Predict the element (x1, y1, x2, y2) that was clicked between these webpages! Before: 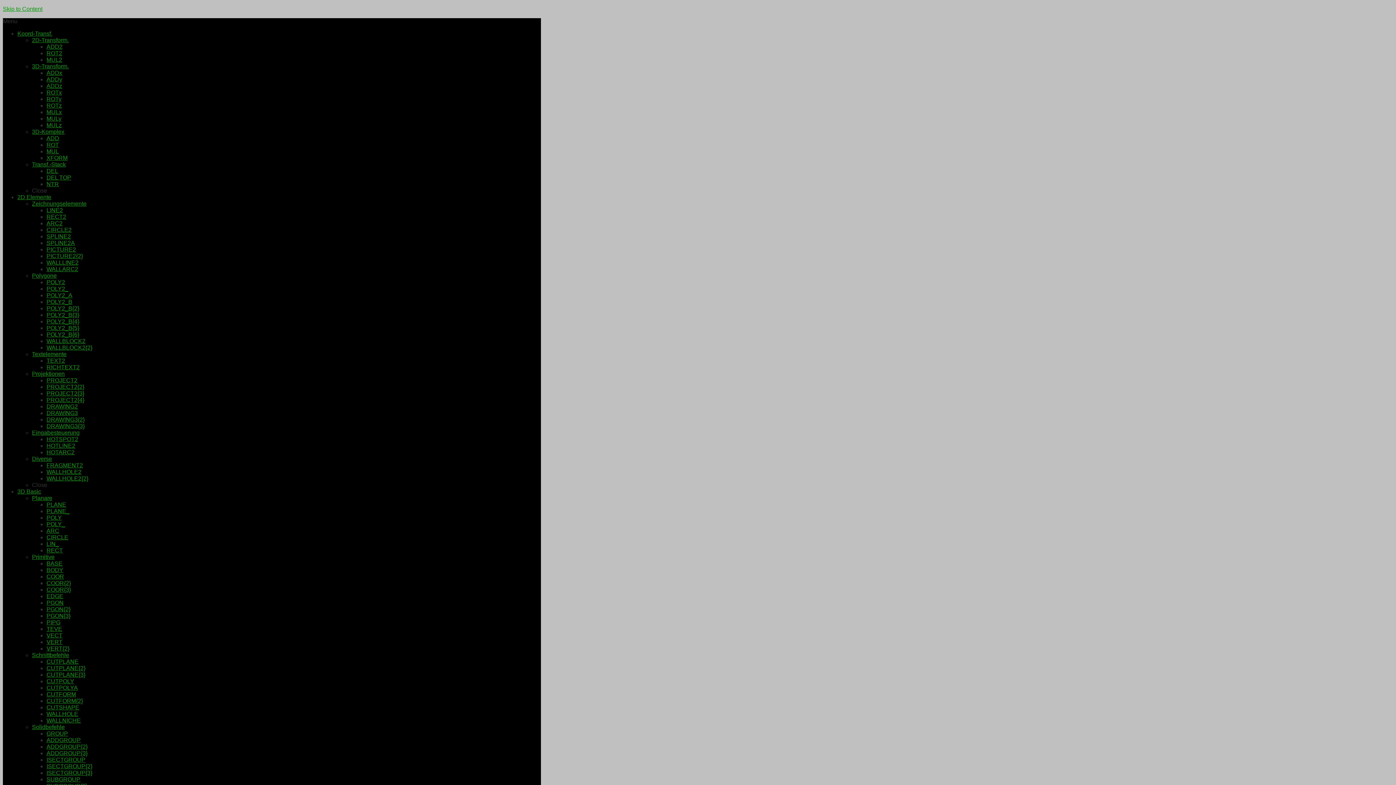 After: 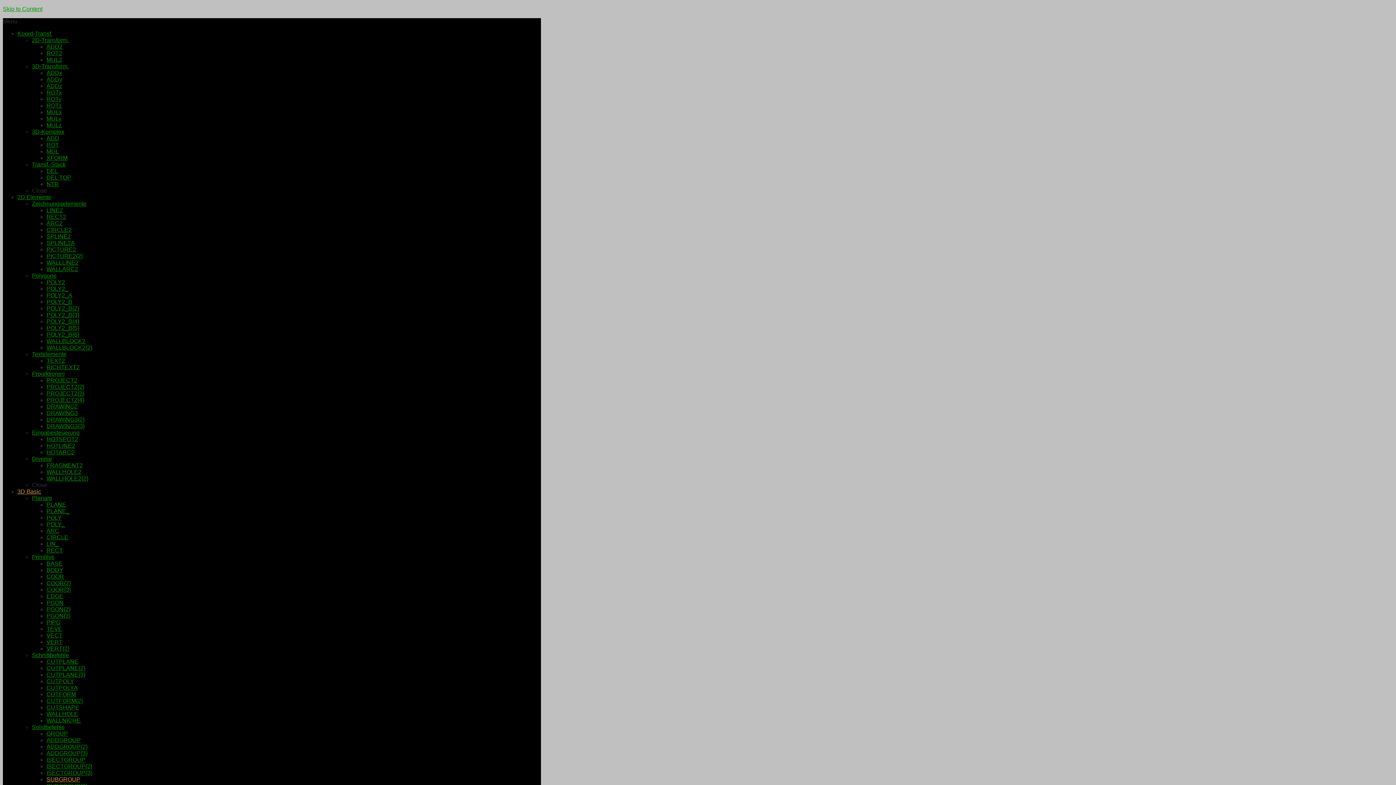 Action: bbox: (46, 776, 80, 782) label: SUBGROUP